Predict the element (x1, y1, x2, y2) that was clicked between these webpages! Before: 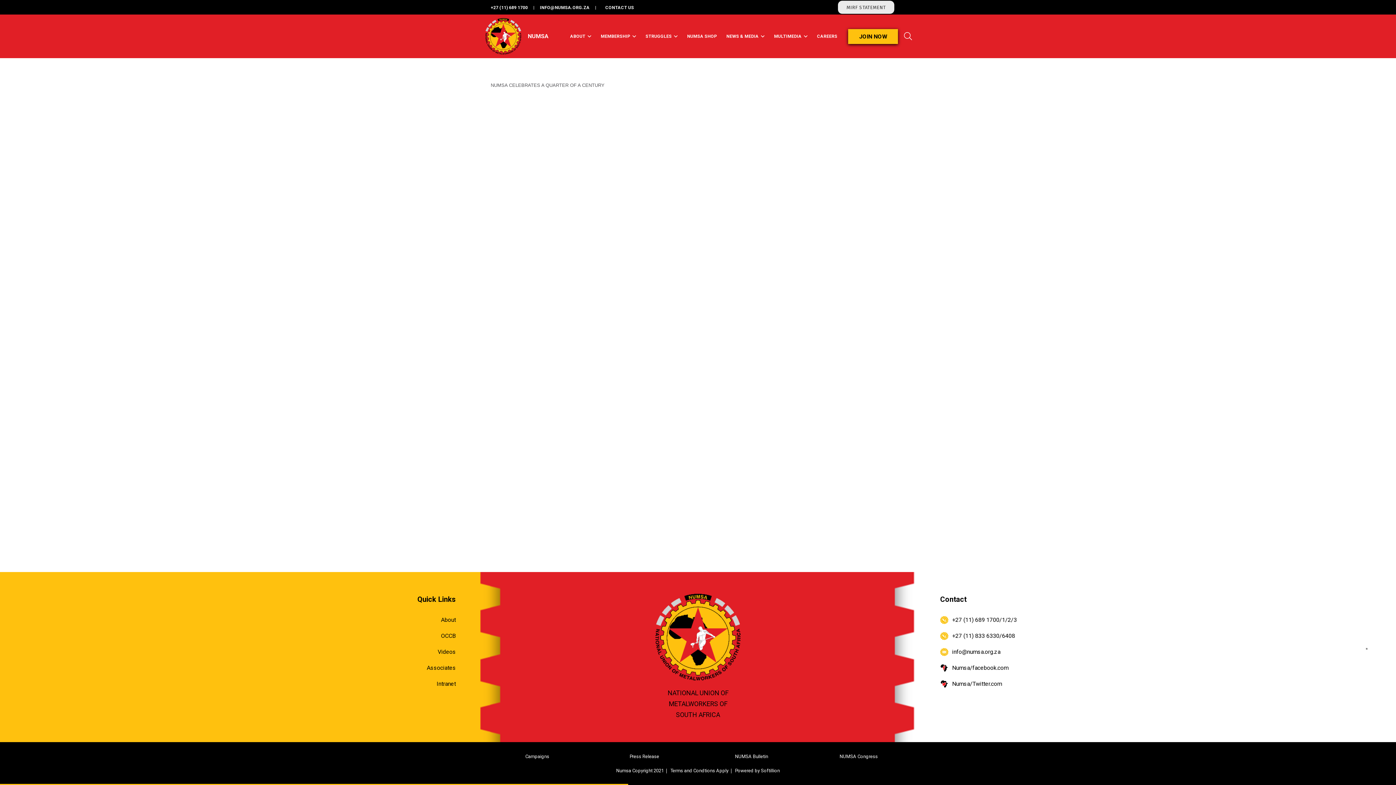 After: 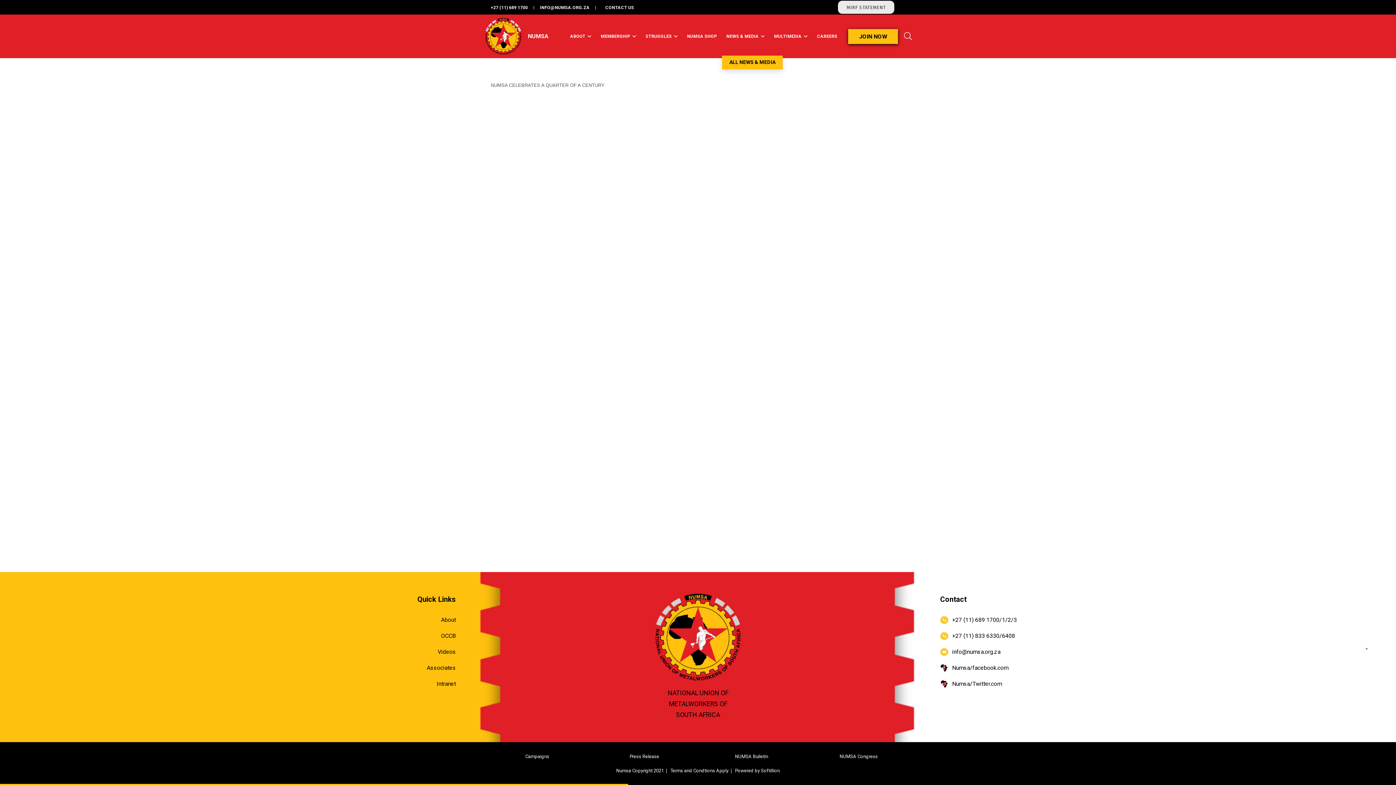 Action: bbox: (726, 17, 764, 55) label: NEWS & MEDIA